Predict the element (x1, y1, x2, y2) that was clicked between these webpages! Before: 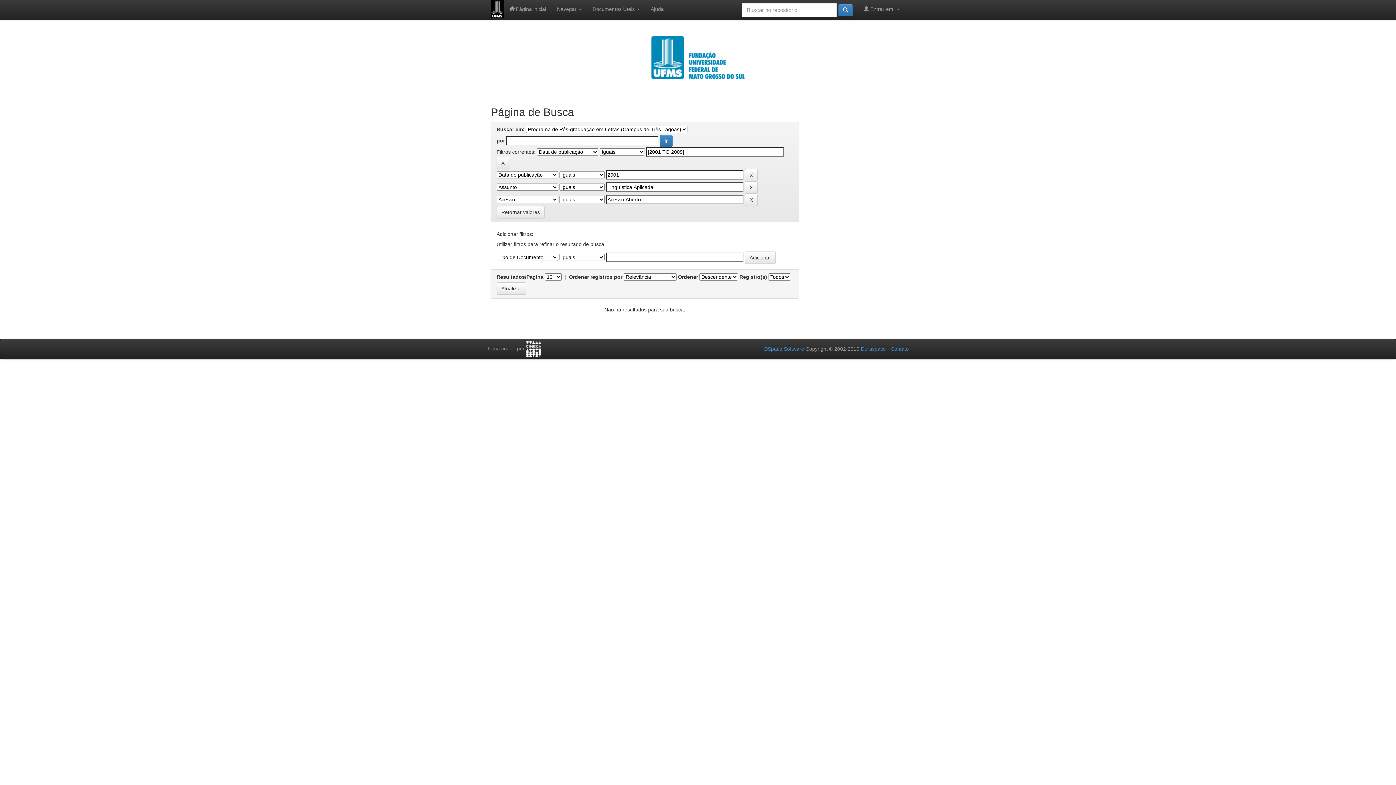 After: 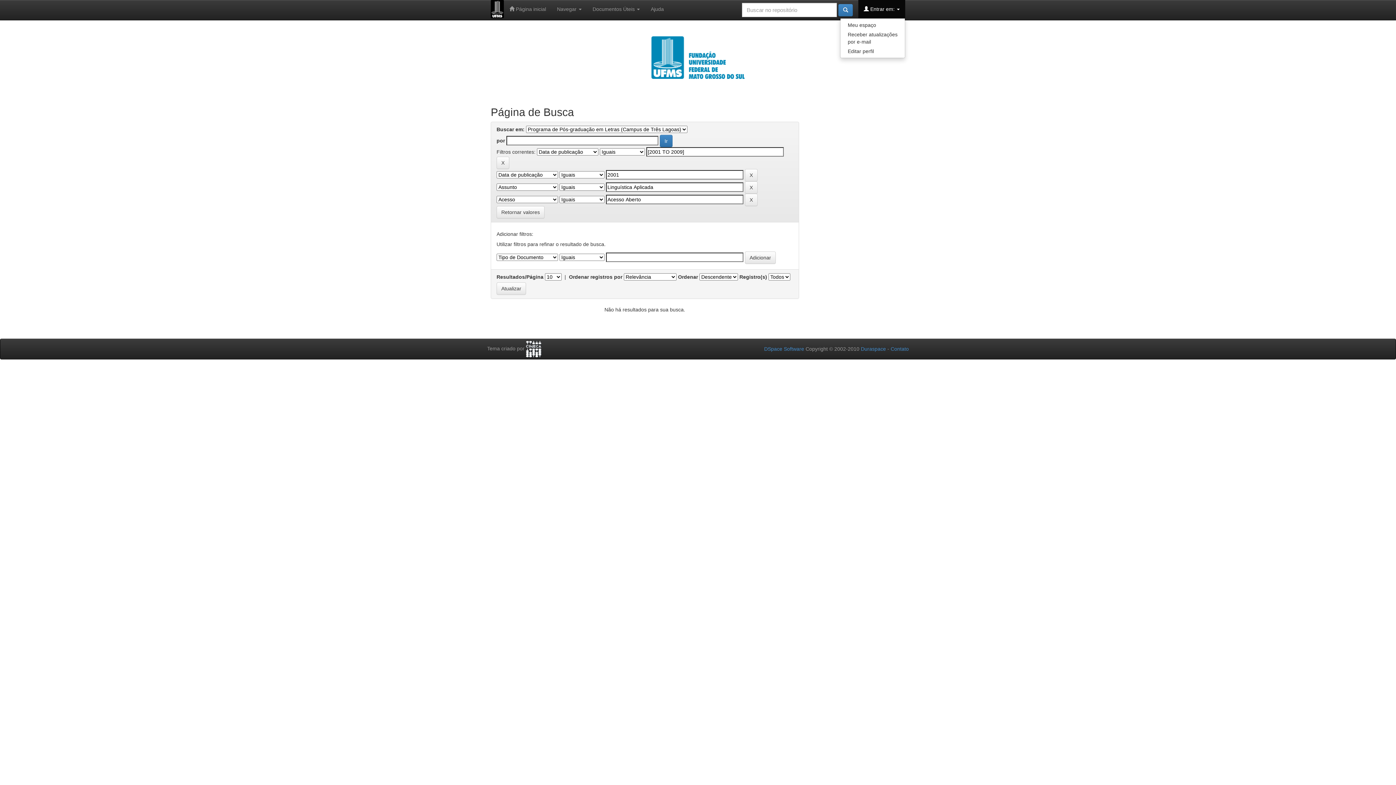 Action: bbox: (858, 0, 905, 18) label:  Entrar em: 